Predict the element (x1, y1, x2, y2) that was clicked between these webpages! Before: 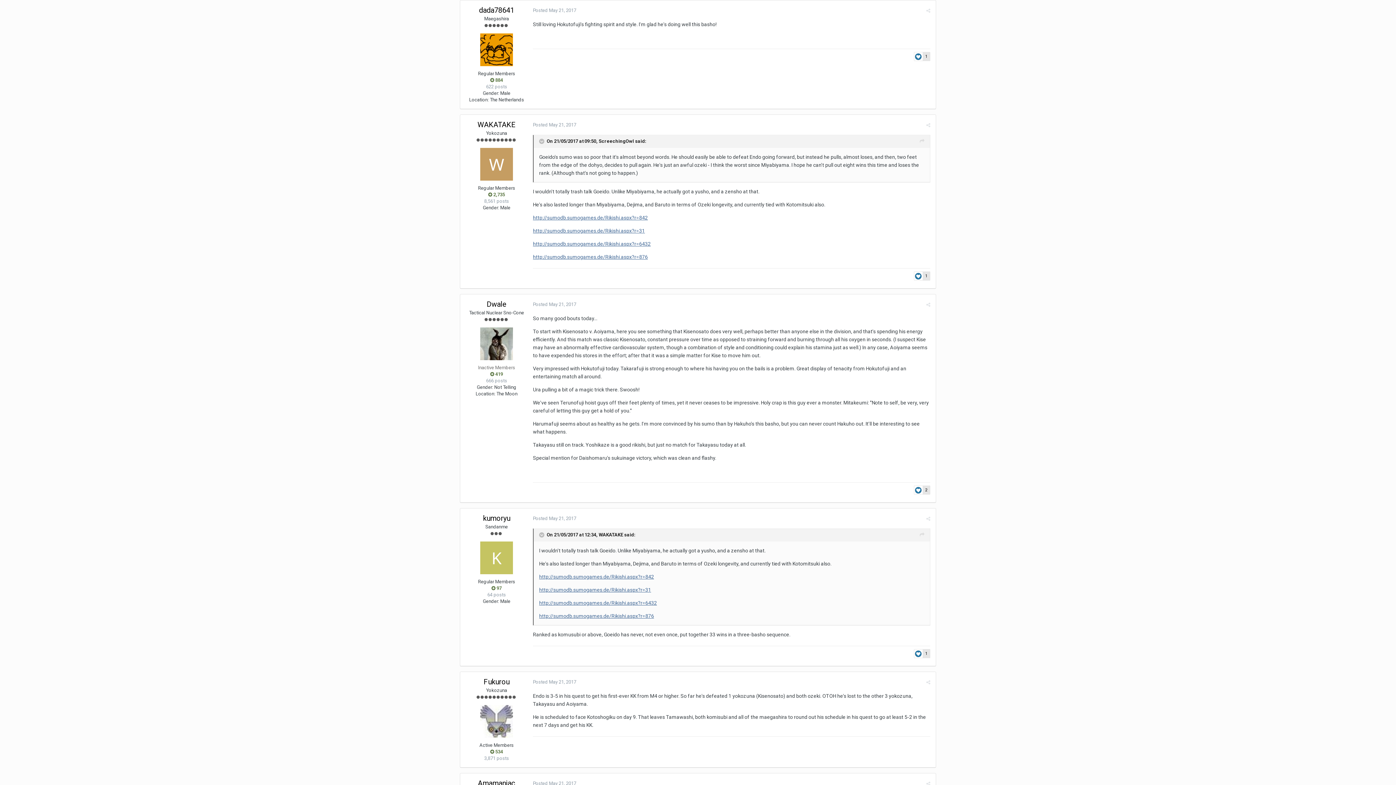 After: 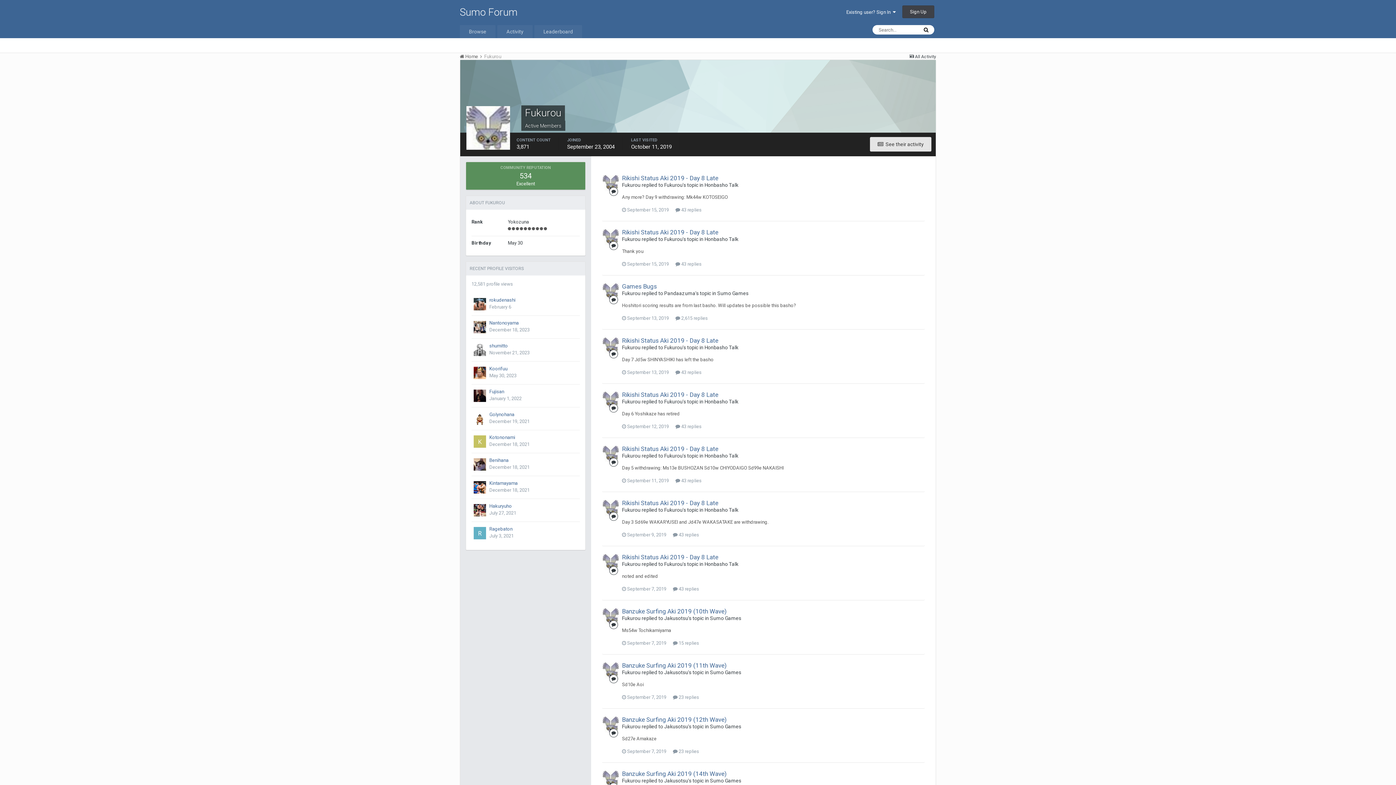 Action: bbox: (483, 677, 509, 686) label: Fukurou